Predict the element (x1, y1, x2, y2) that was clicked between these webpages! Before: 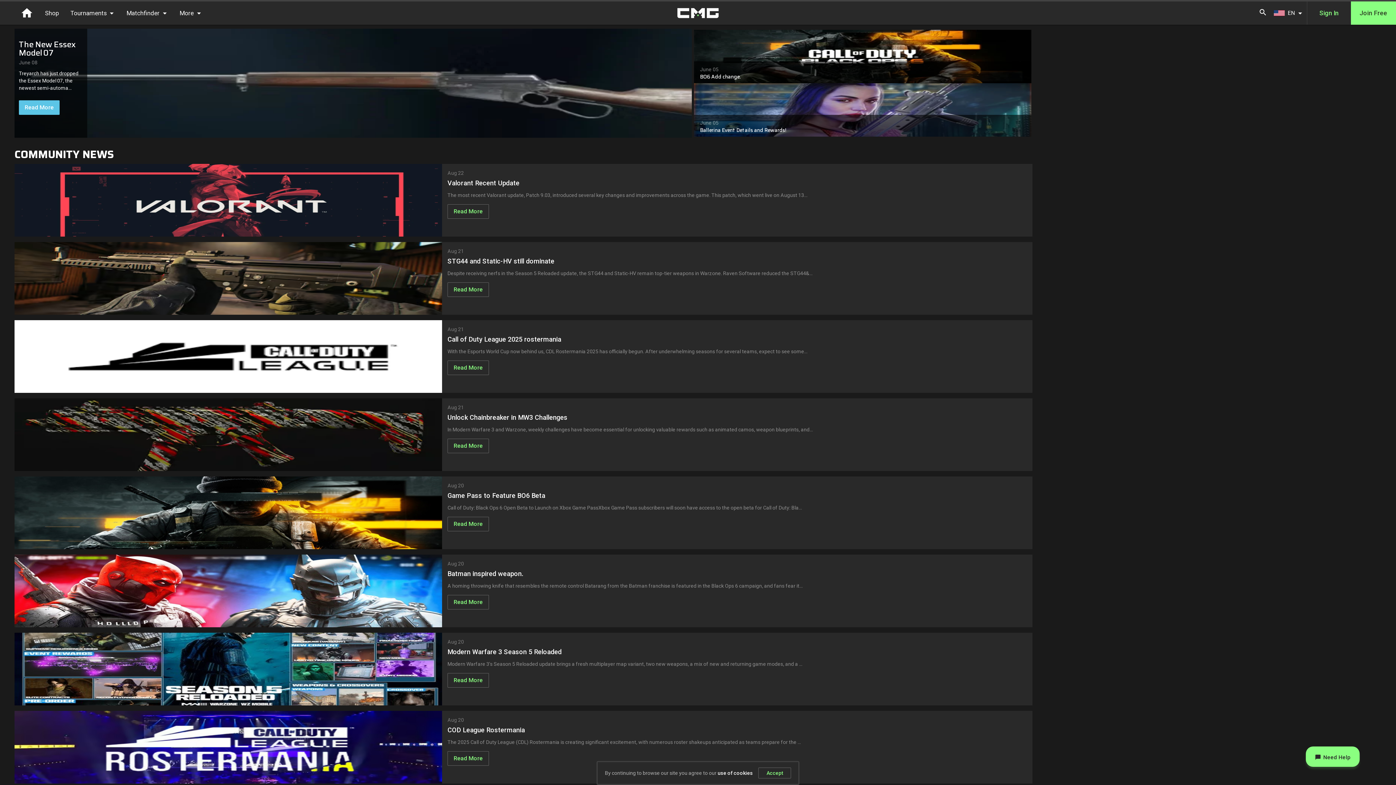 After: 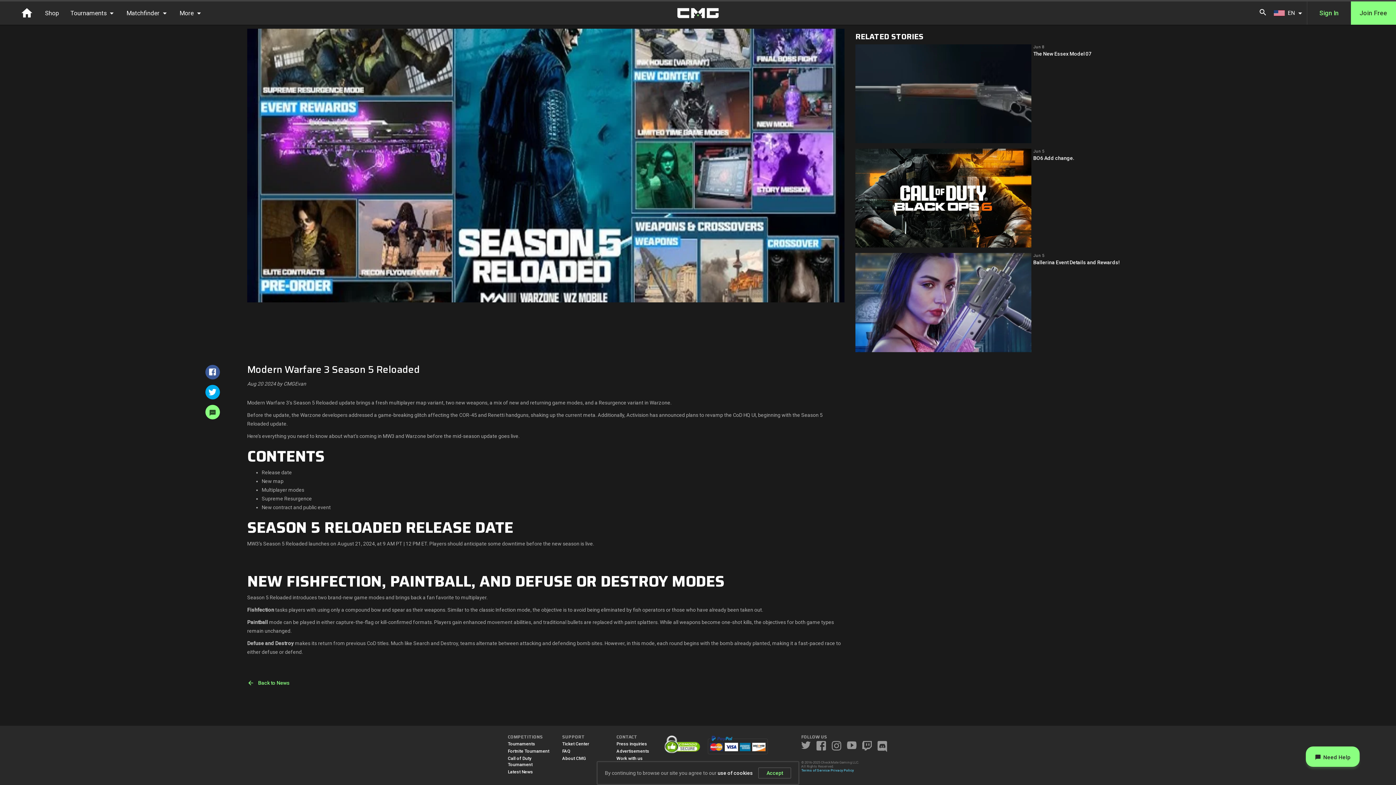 Action: bbox: (14, 633, 442, 705)